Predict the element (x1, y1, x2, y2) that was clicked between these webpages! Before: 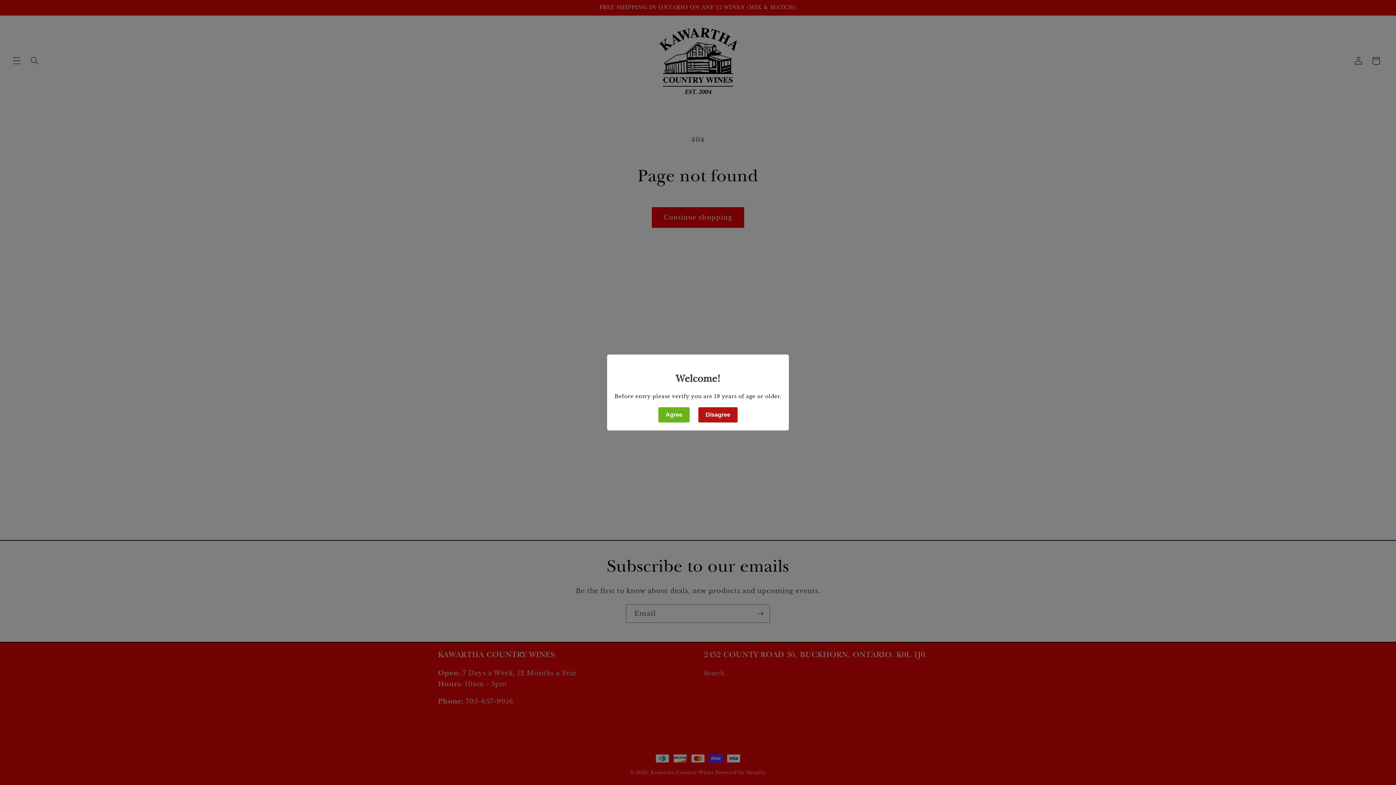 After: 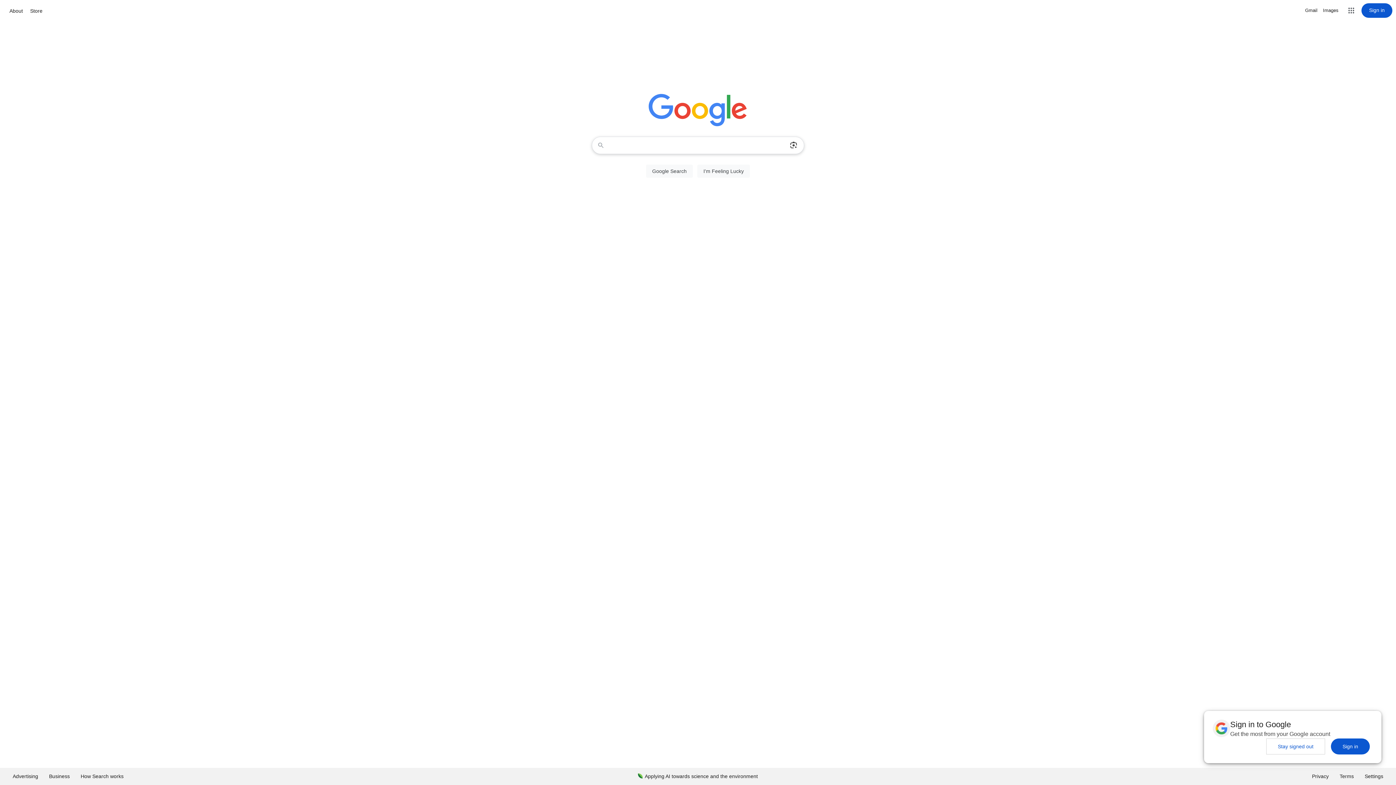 Action: bbox: (697, 406, 738, 423) label: Disagree